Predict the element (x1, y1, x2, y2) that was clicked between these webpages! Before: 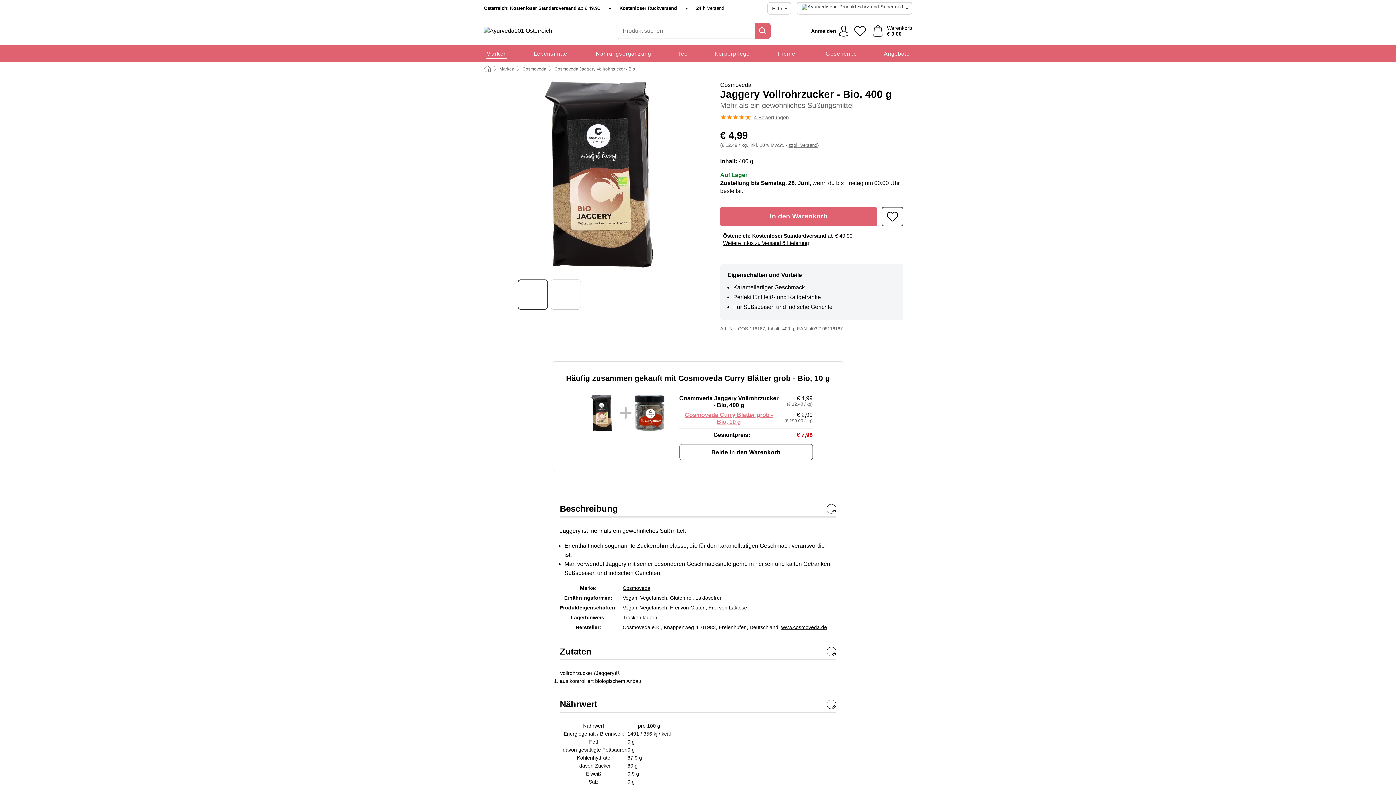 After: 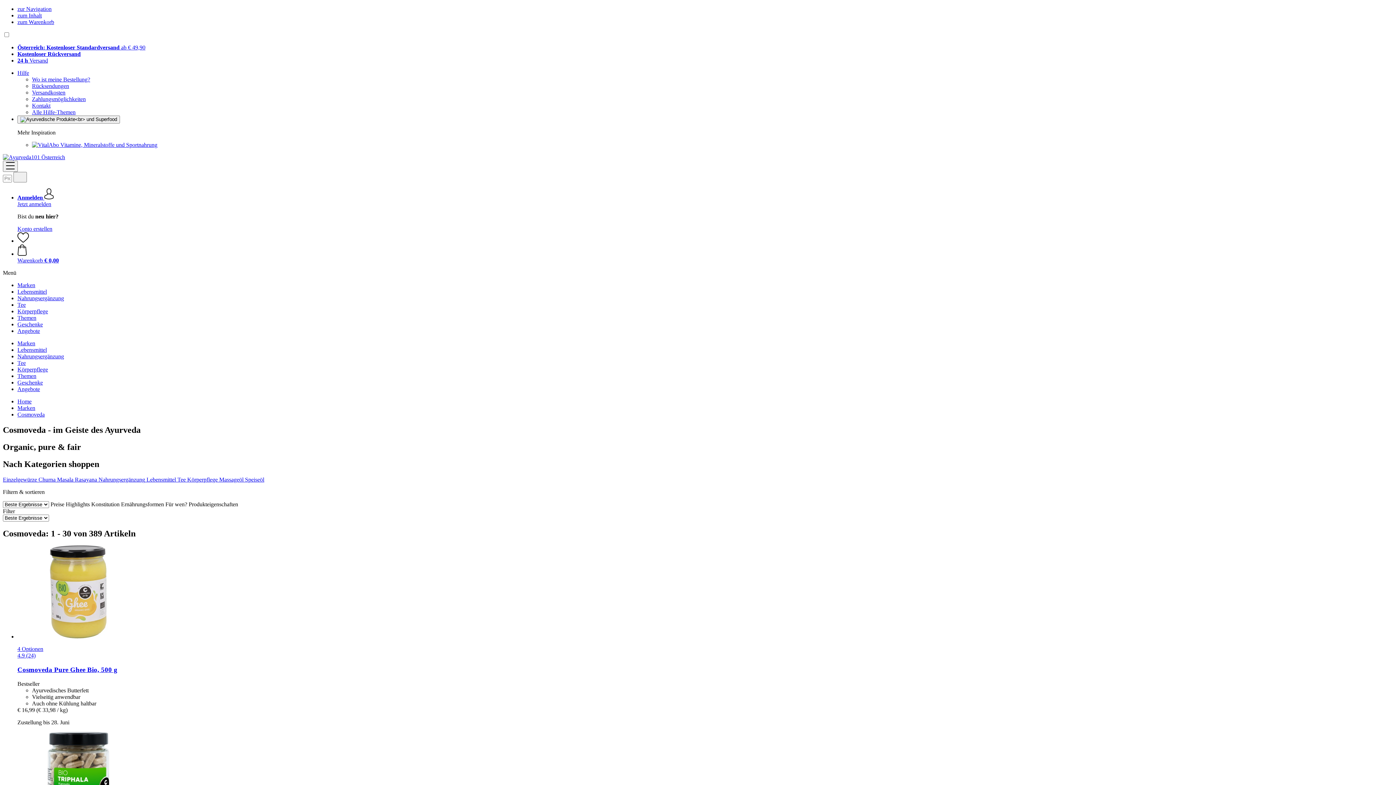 Action: bbox: (622, 585, 650, 591) label: Cosmoveda